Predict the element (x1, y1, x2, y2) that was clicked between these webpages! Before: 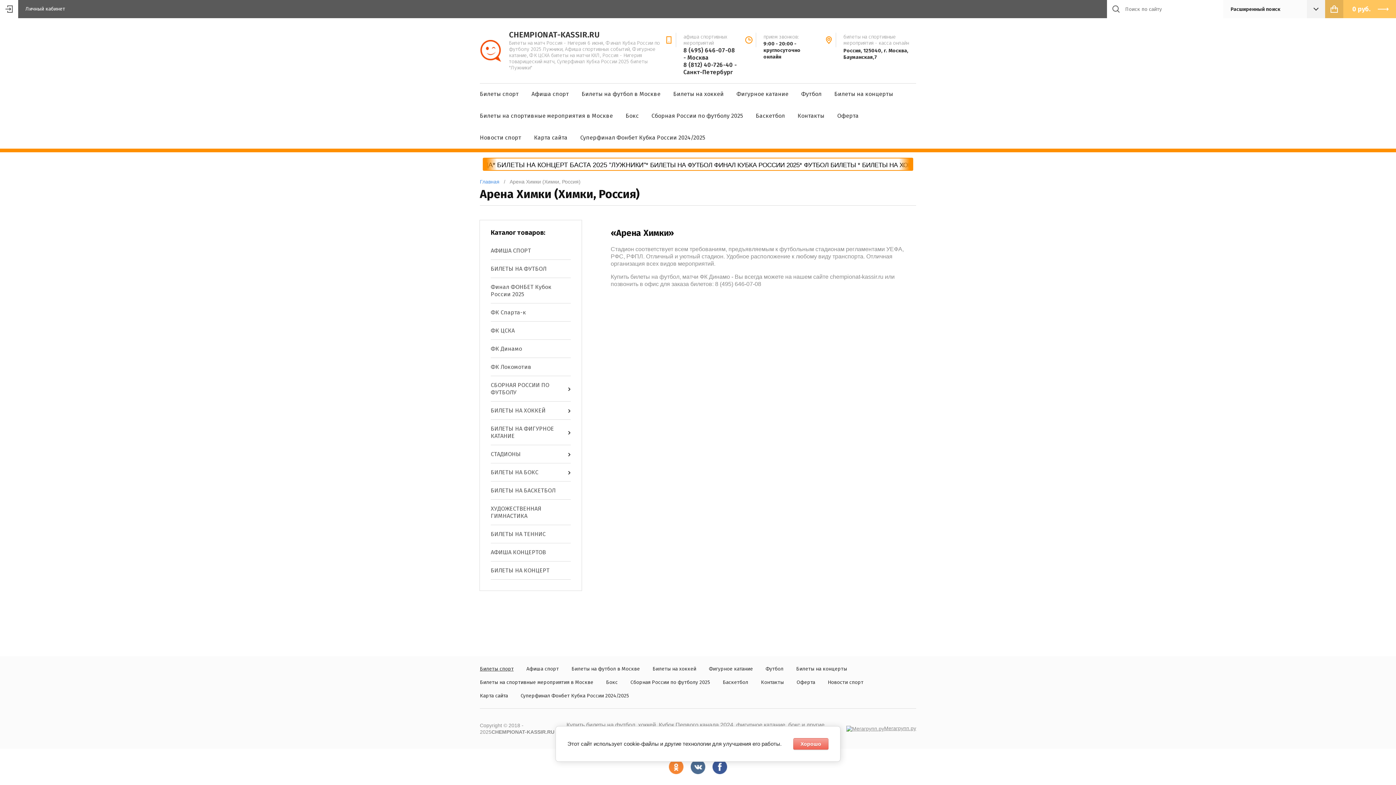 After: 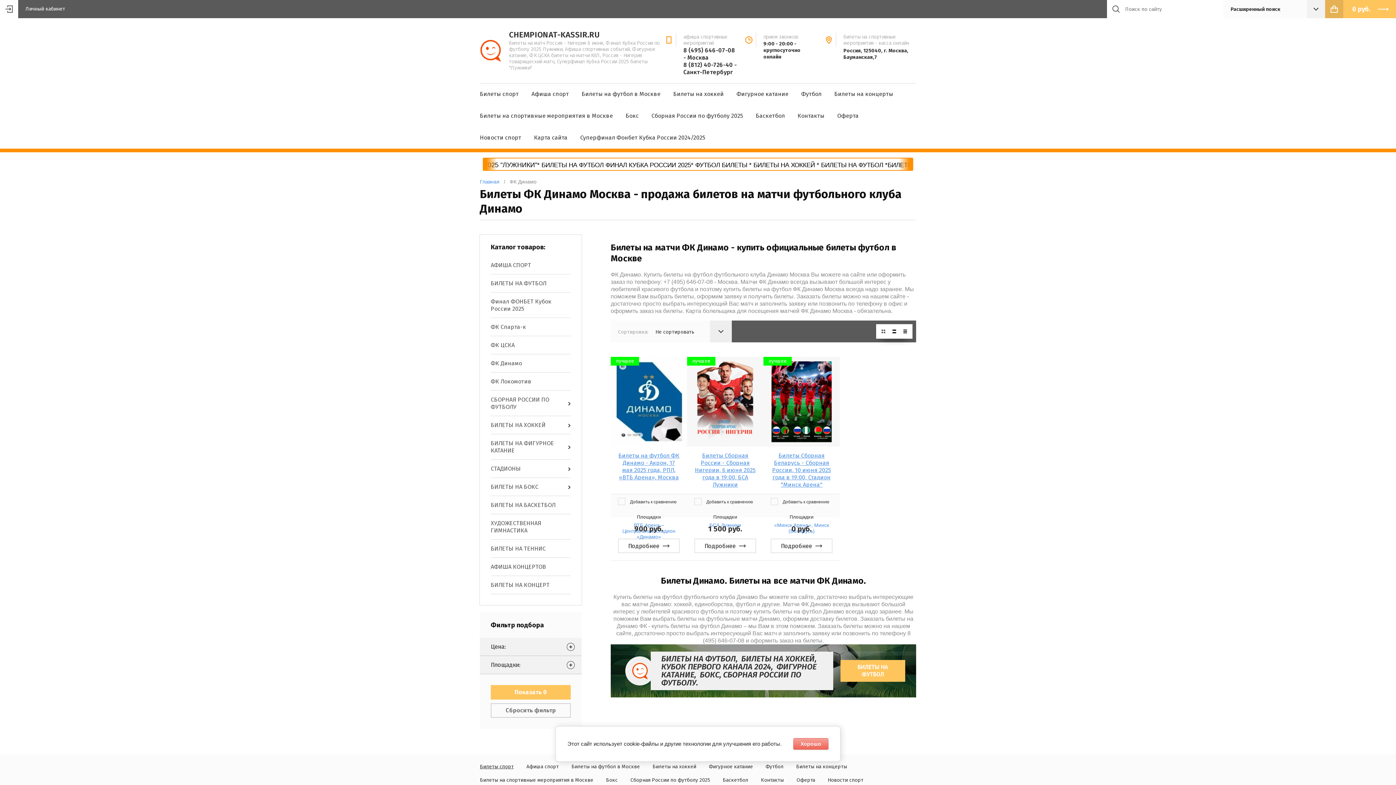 Action: bbox: (490, 340, 570, 358) label: ФК Динамо